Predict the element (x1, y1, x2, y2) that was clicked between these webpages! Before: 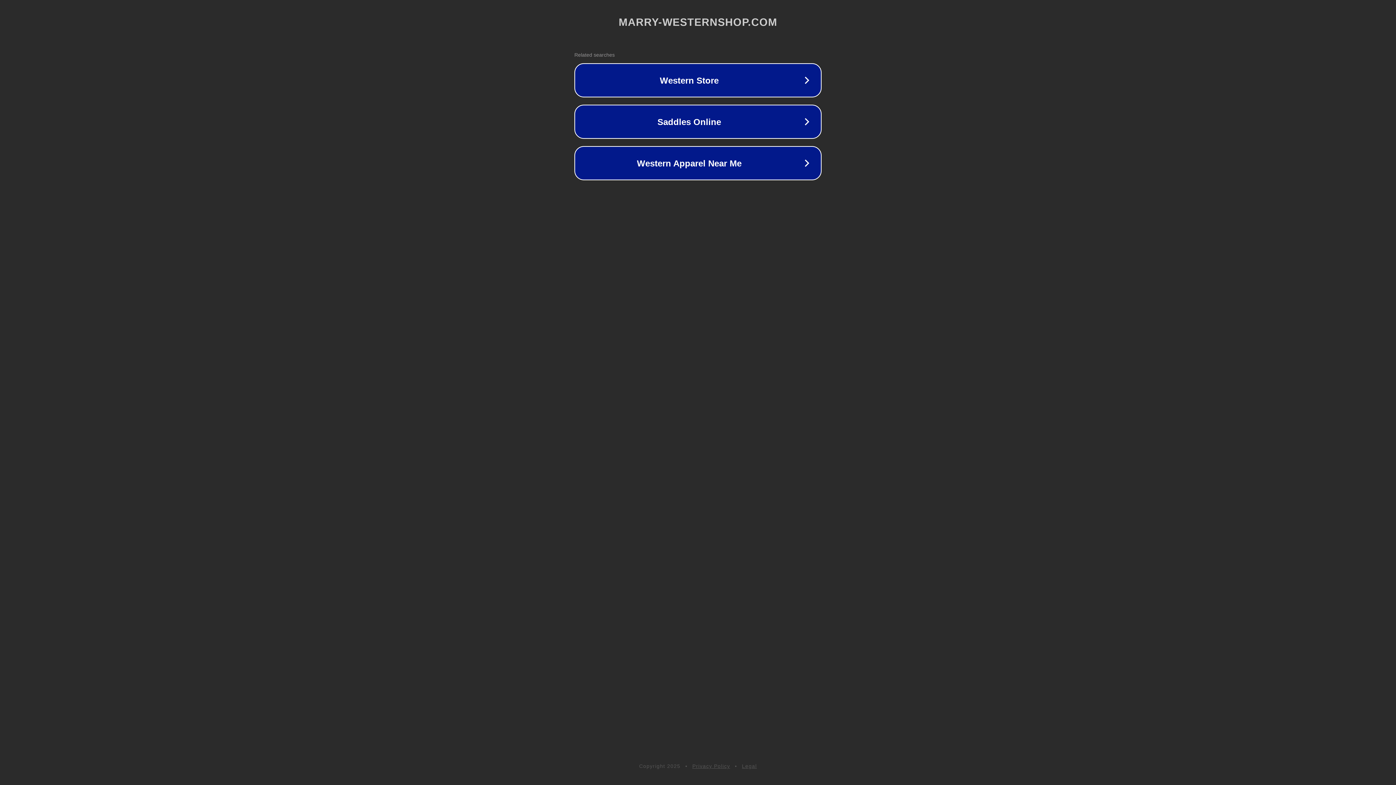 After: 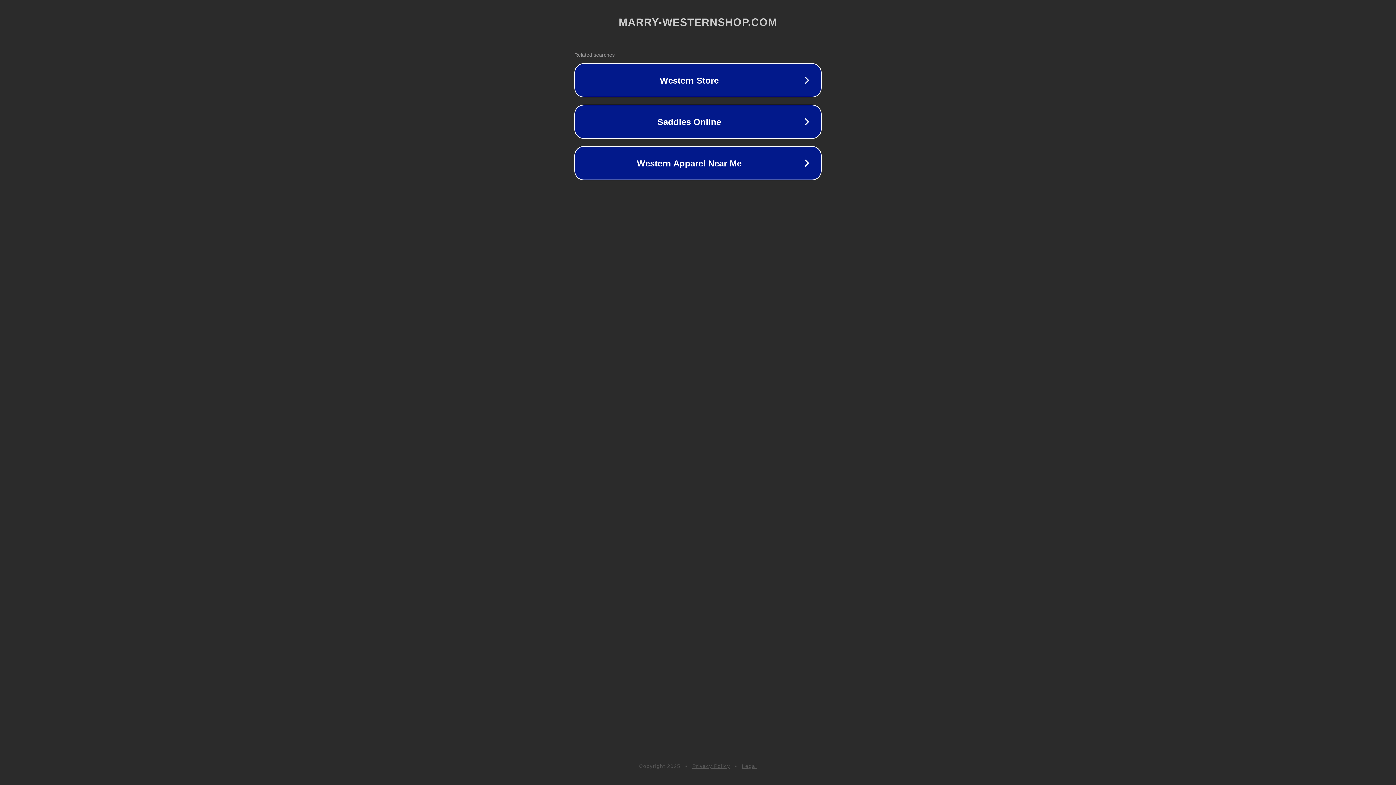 Action: bbox: (692, 763, 730, 769) label: Privacy Policy